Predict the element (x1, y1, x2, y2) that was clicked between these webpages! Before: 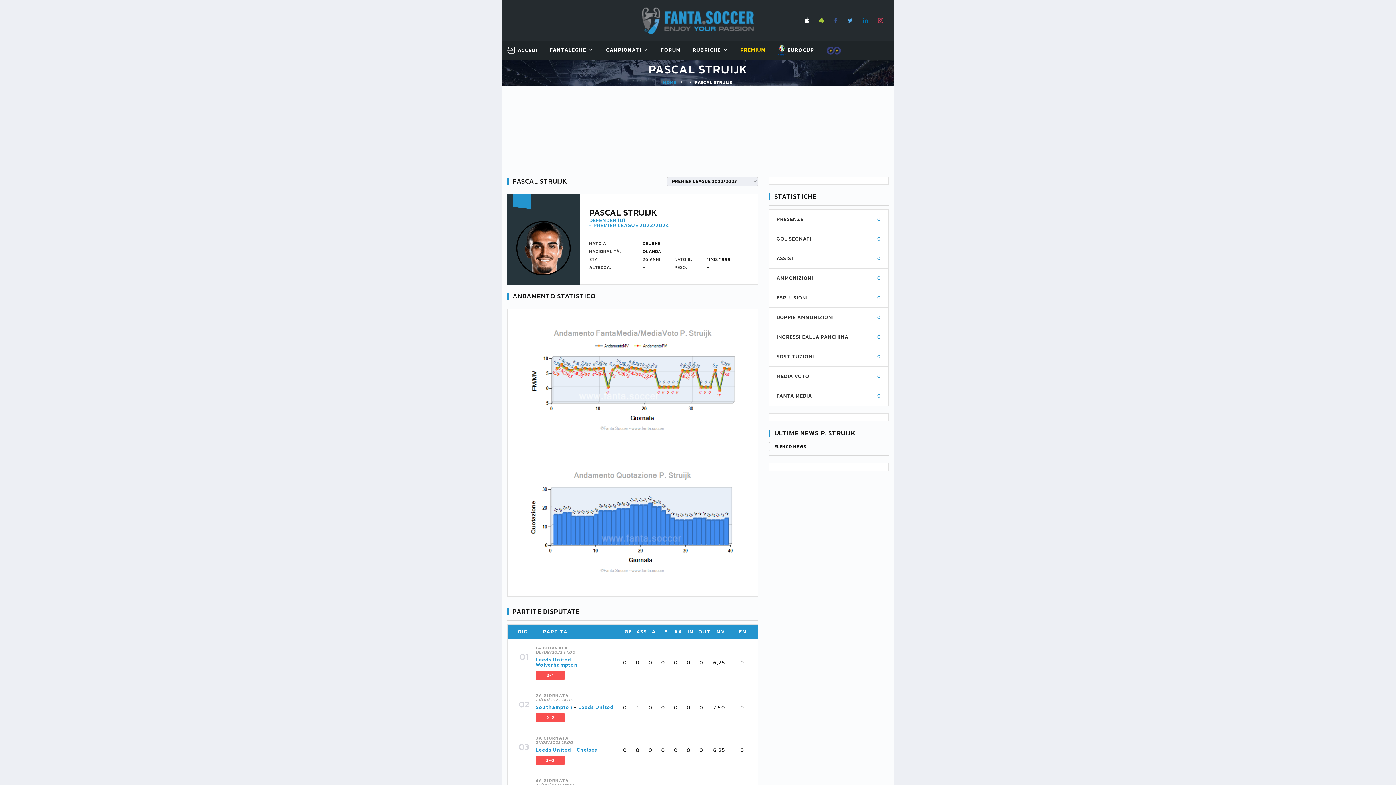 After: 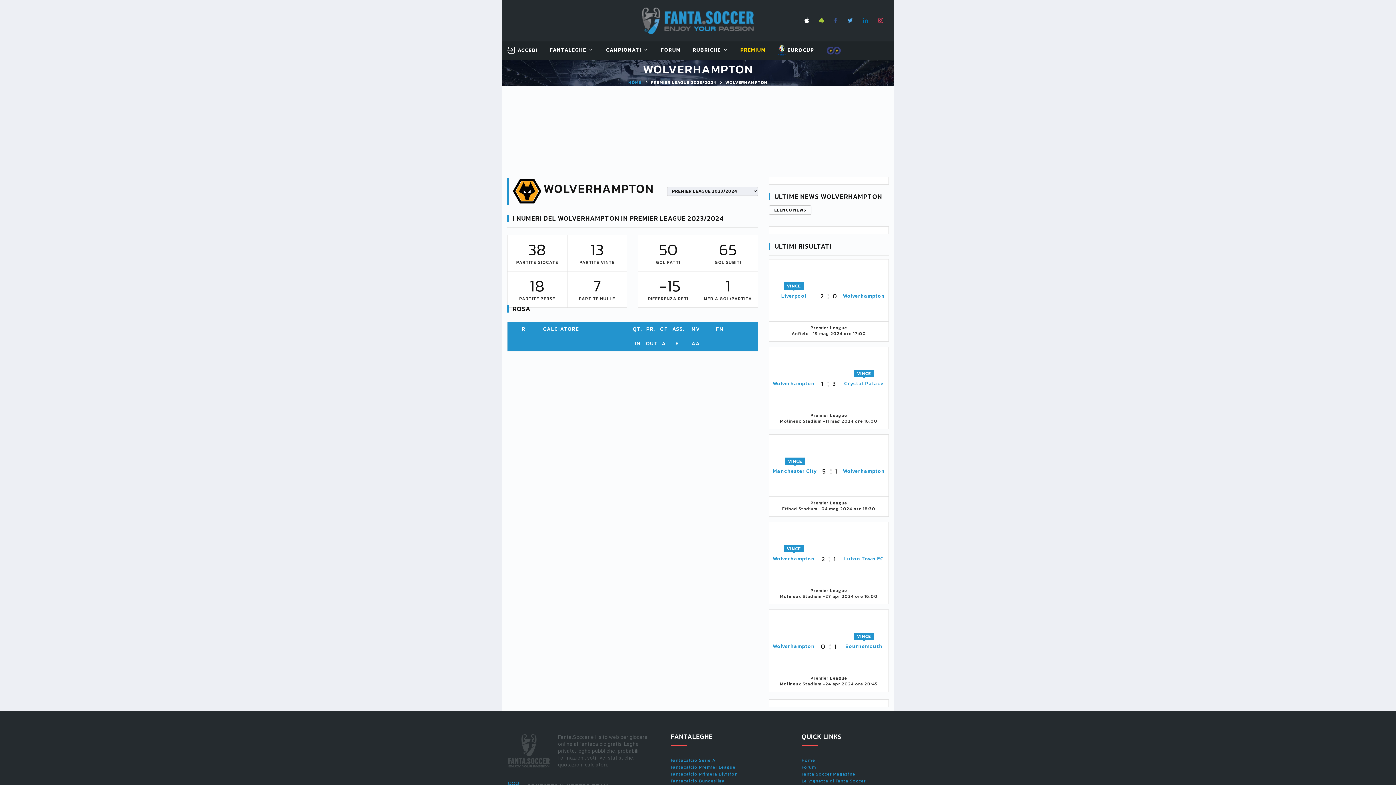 Action: label: Wolverhampton bbox: (536, 661, 577, 669)